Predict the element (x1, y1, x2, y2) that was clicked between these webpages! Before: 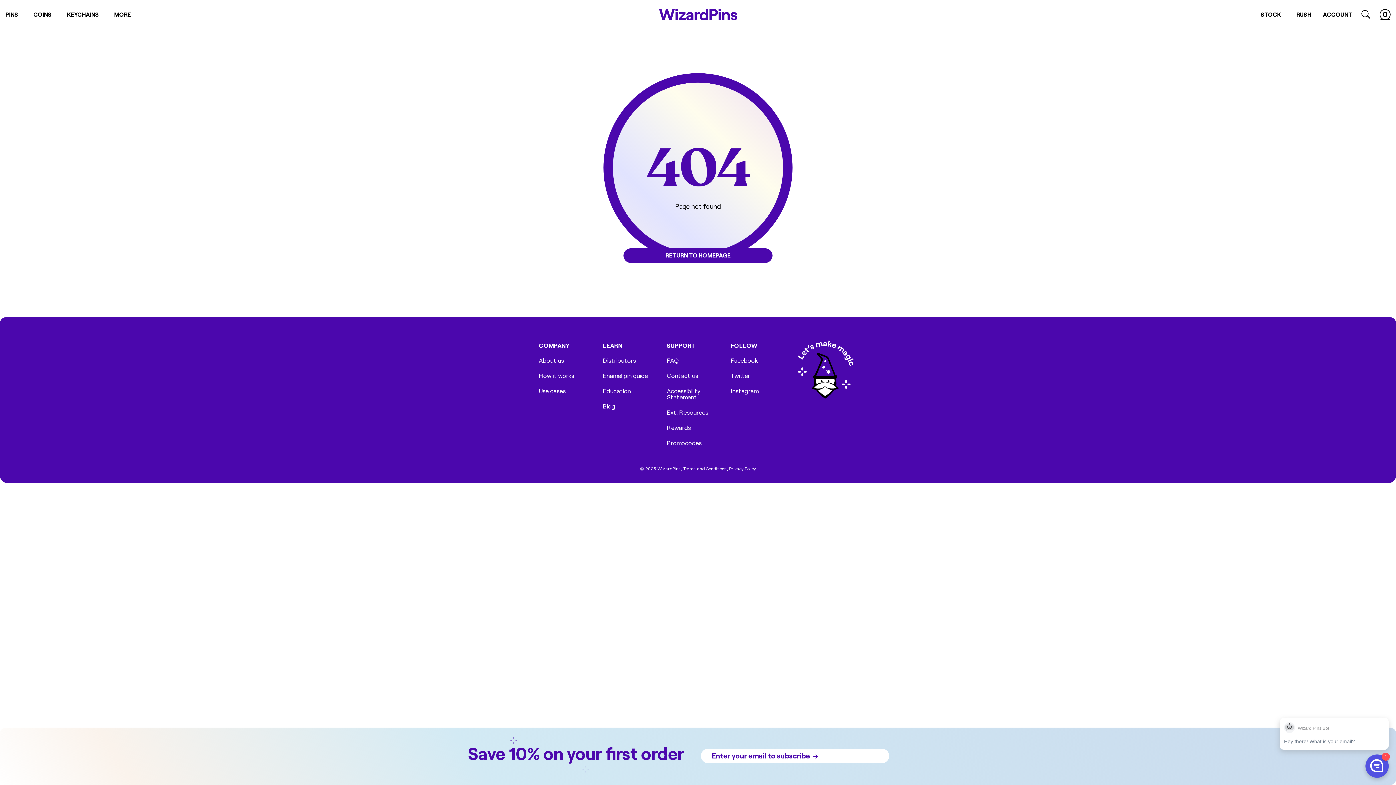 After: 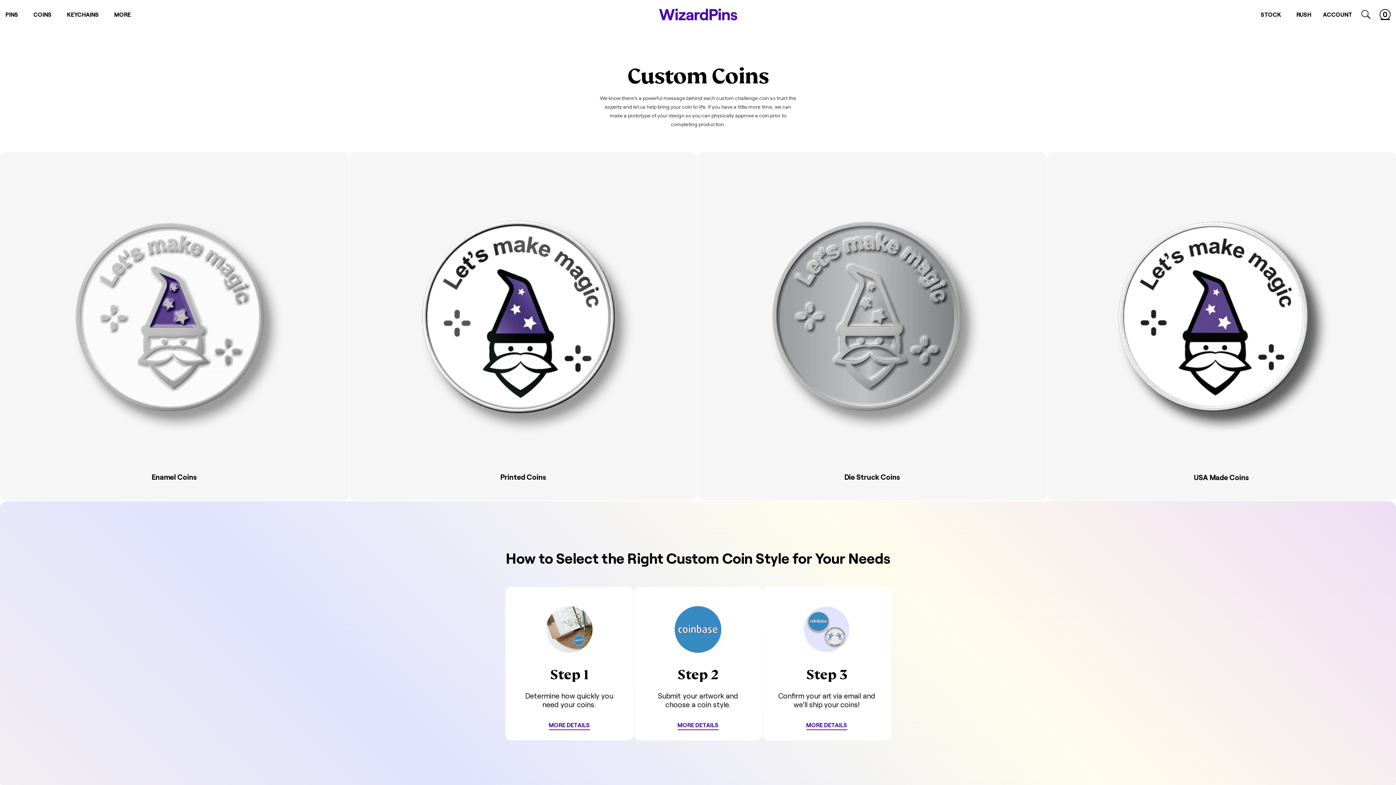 Action: bbox: (29, 0, 61, 29) label: COINS